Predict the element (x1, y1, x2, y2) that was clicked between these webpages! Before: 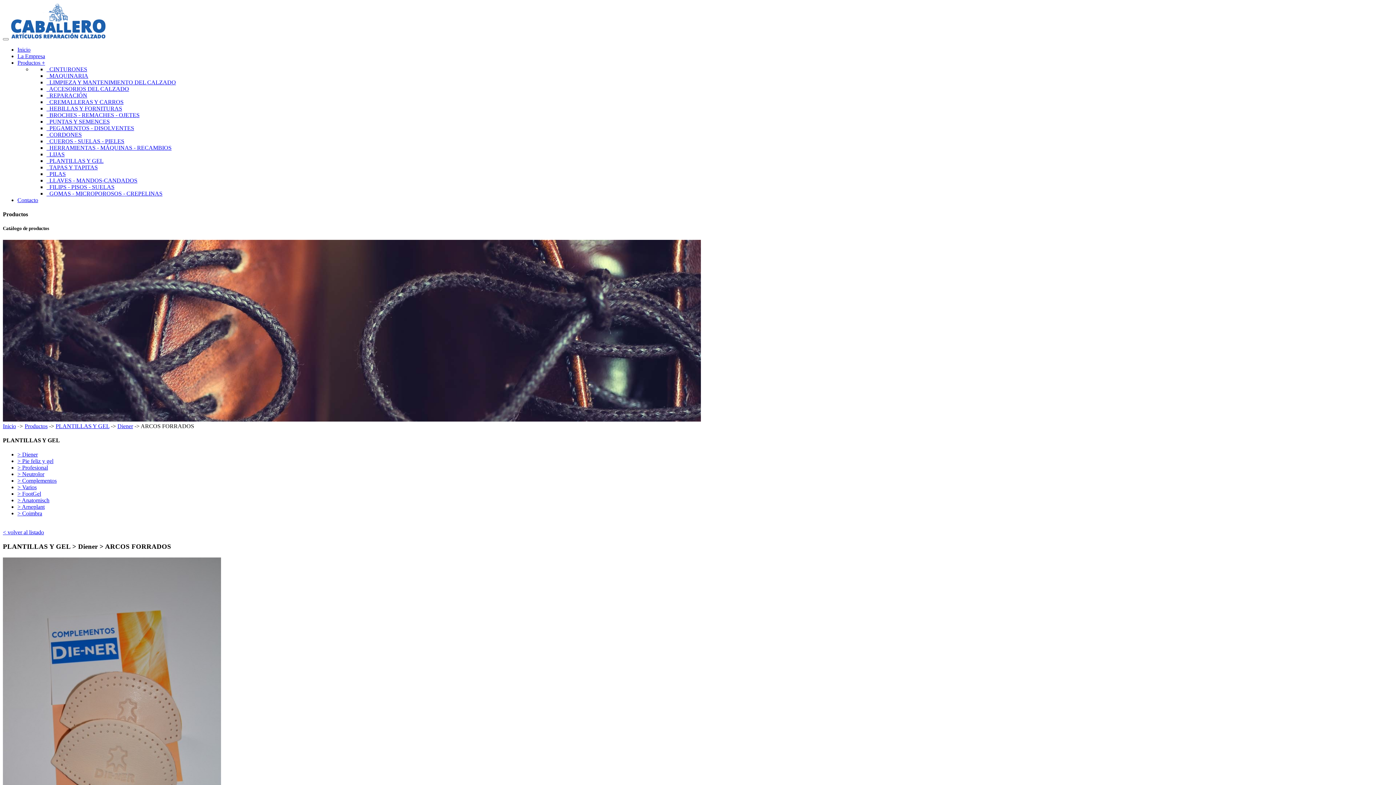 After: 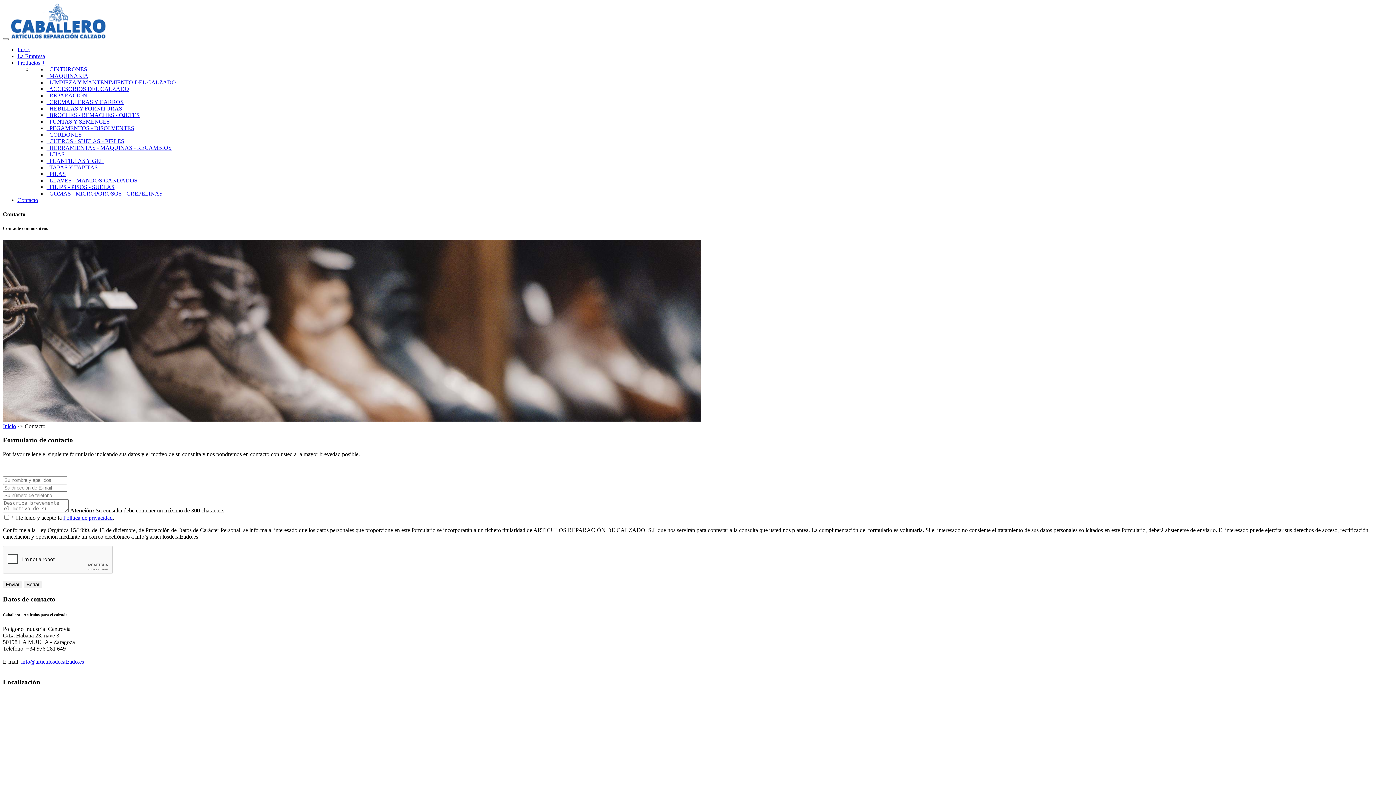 Action: bbox: (17, 197, 38, 203) label: Contacto